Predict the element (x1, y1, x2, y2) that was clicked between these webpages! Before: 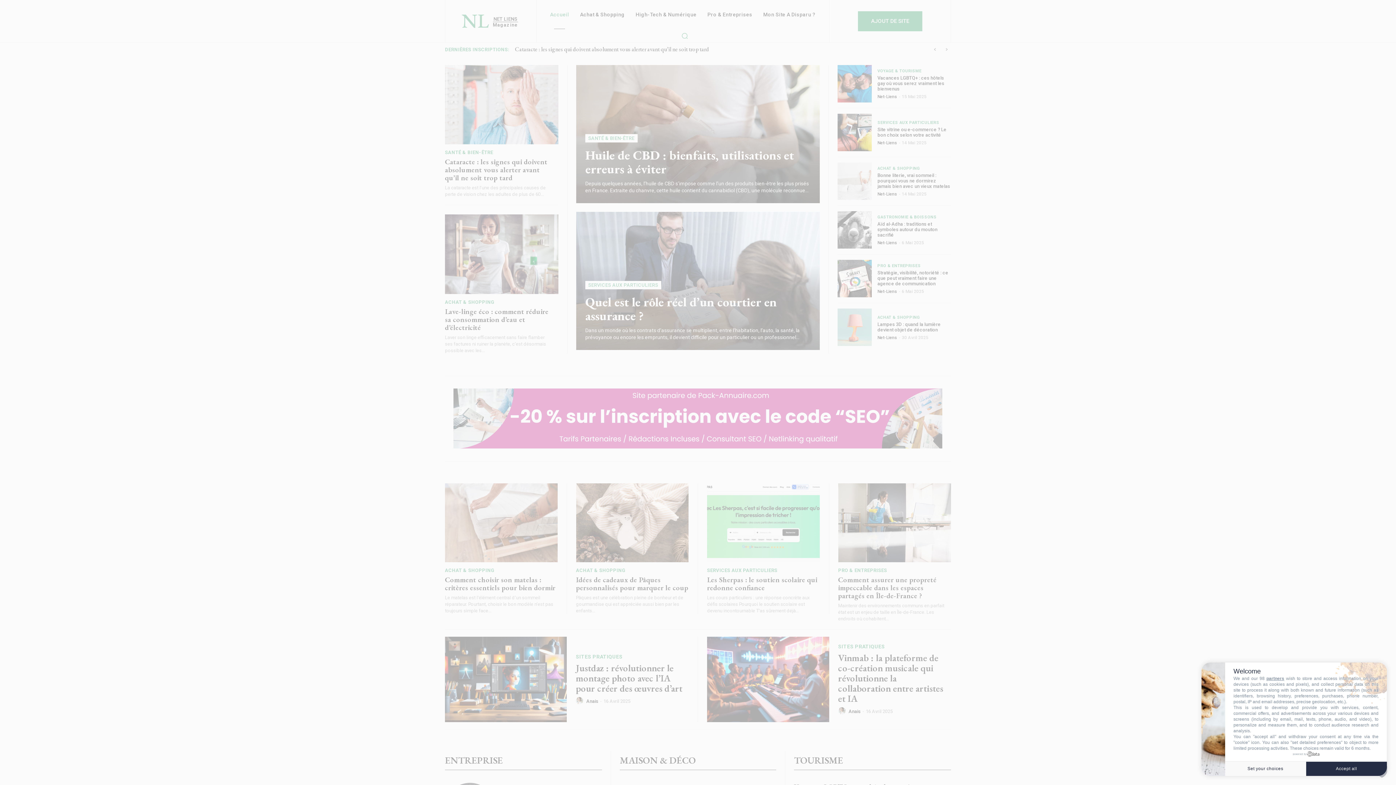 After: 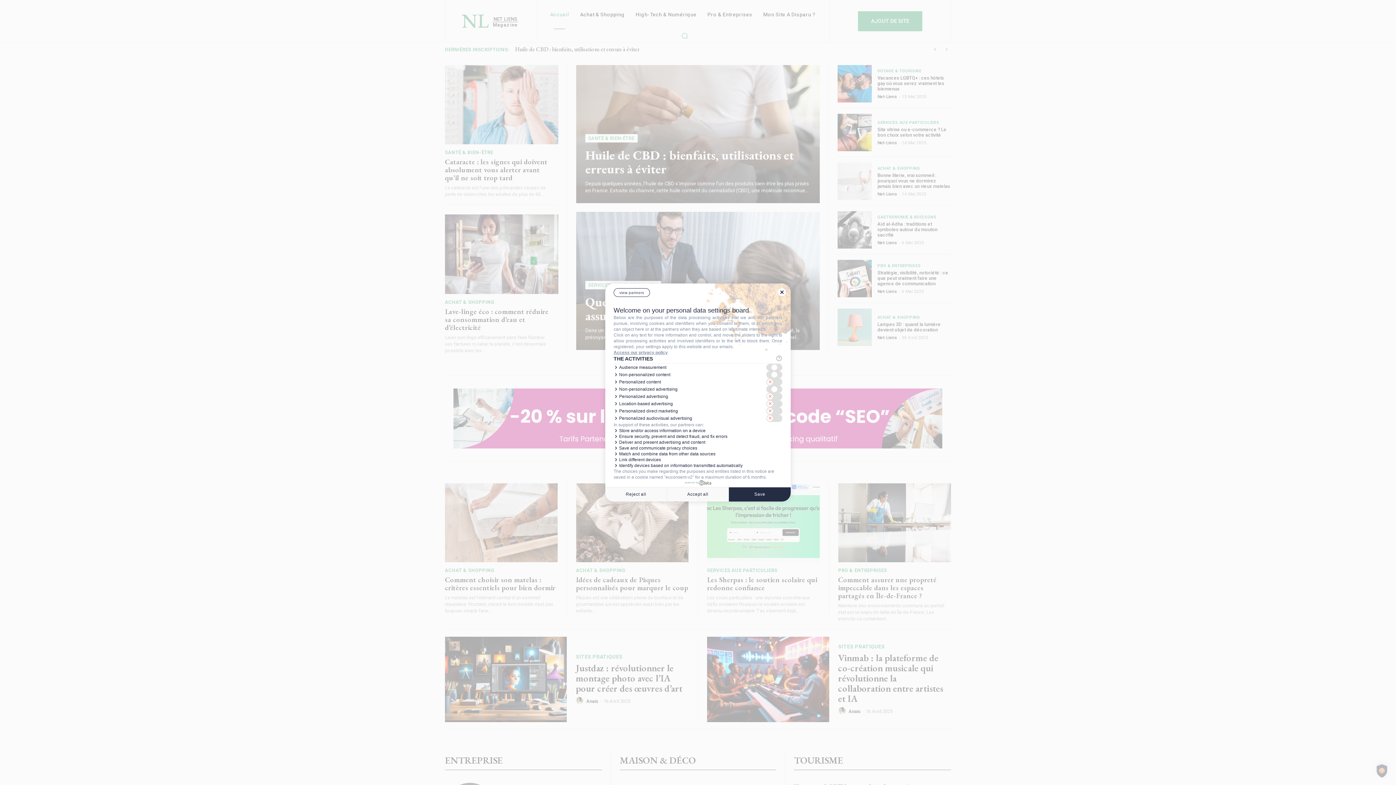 Action: label: Set your choices bbox: (1225, 761, 1306, 776)